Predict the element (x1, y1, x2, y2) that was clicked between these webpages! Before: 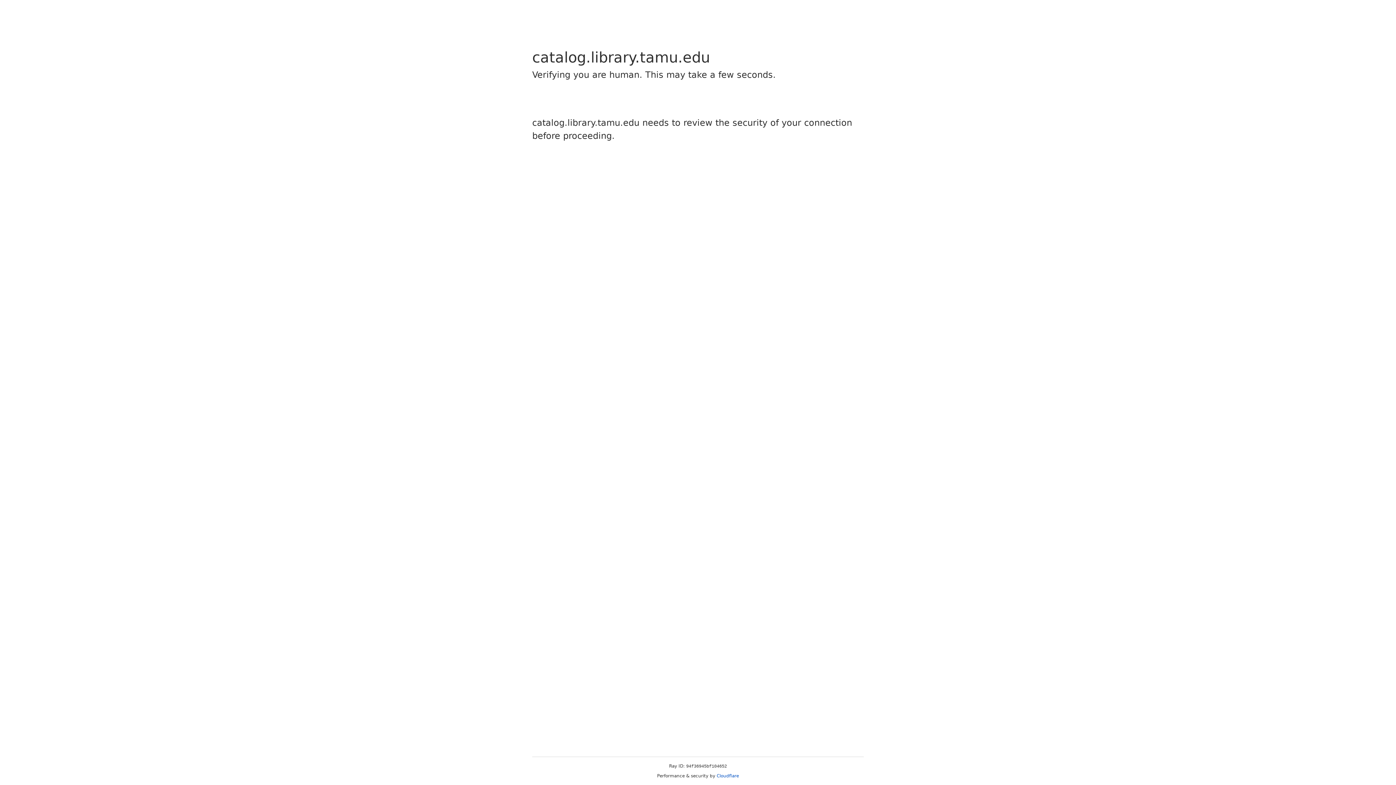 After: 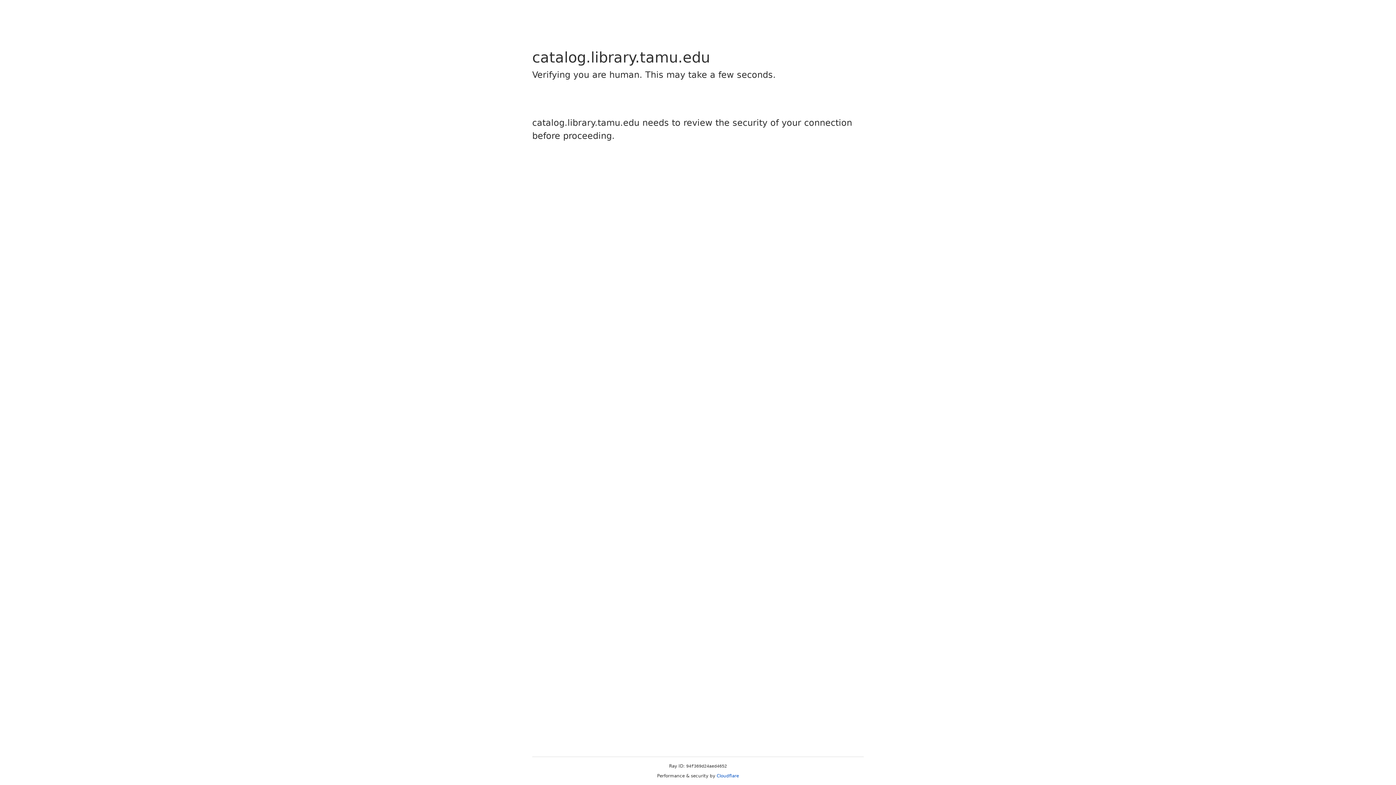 Action: label: Cloudflare bbox: (716, 773, 739, 778)